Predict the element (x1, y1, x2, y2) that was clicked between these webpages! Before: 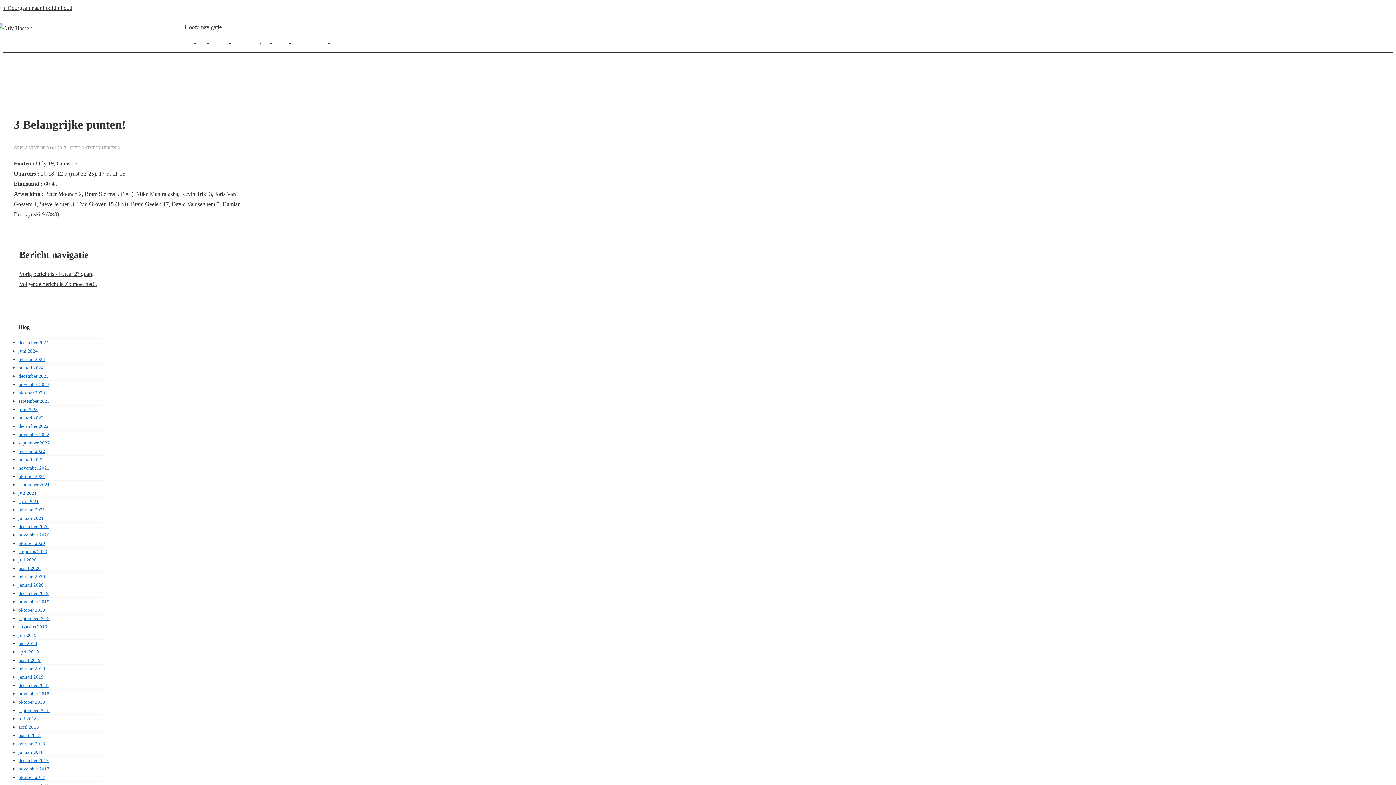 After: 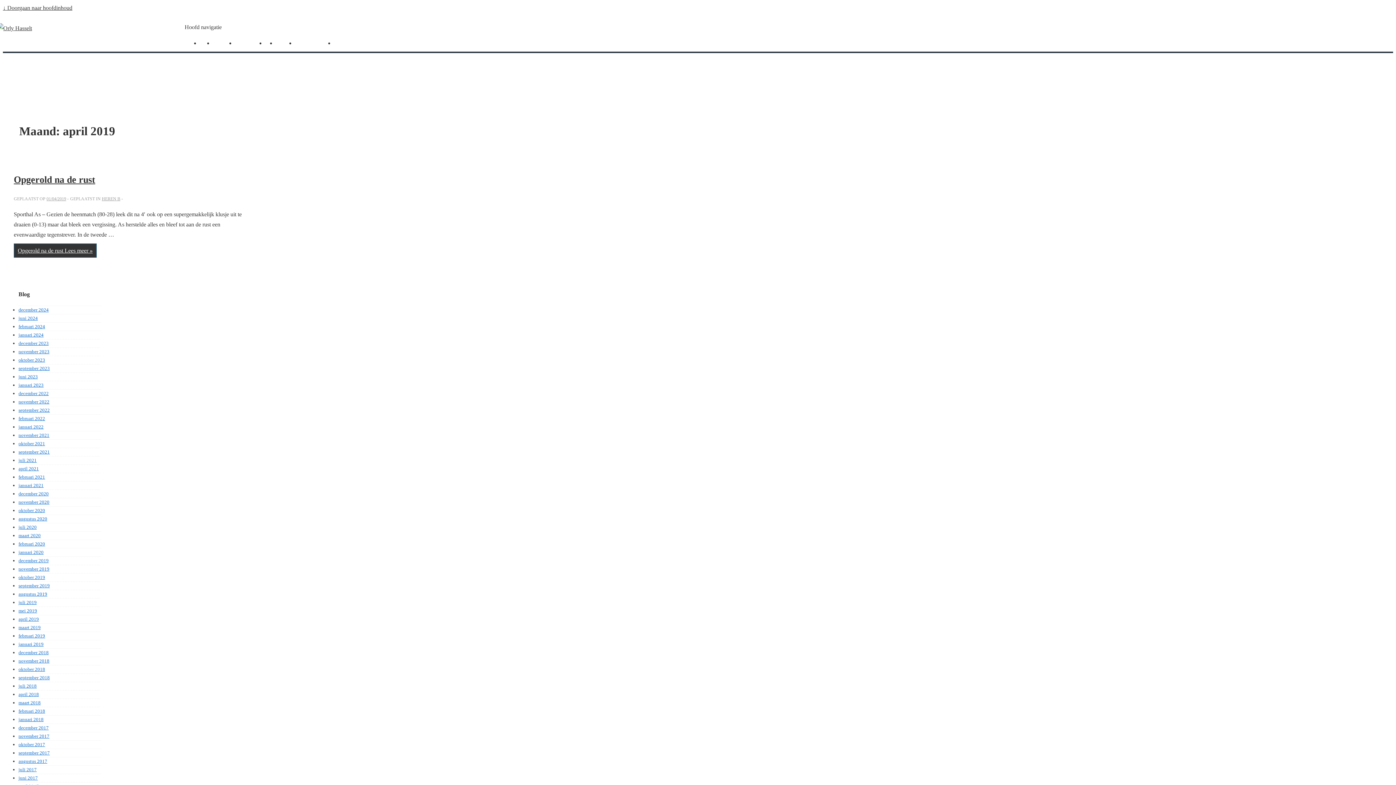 Action: bbox: (18, 649, 38, 655) label: april 2019